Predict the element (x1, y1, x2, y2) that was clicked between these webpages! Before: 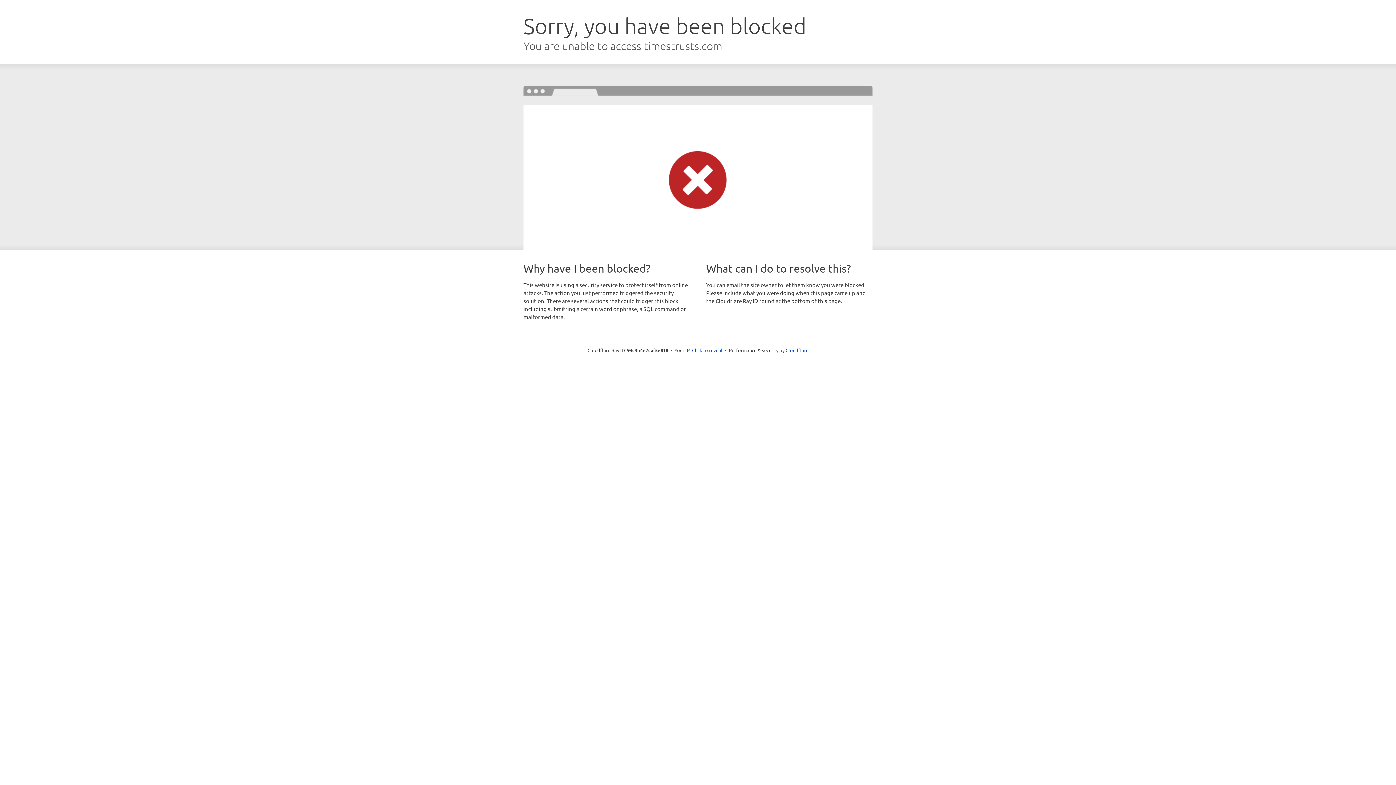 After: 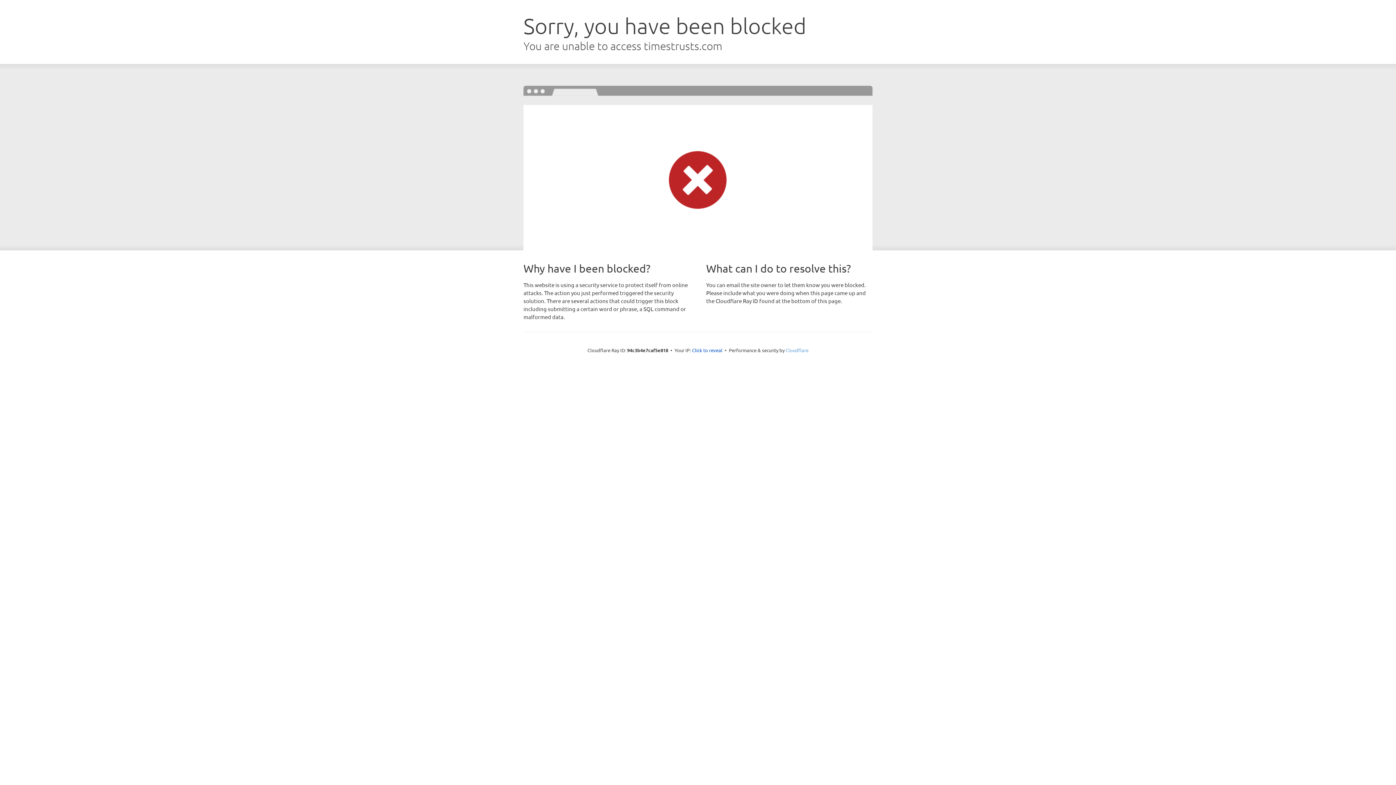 Action: label: Cloudflare bbox: (785, 347, 808, 353)